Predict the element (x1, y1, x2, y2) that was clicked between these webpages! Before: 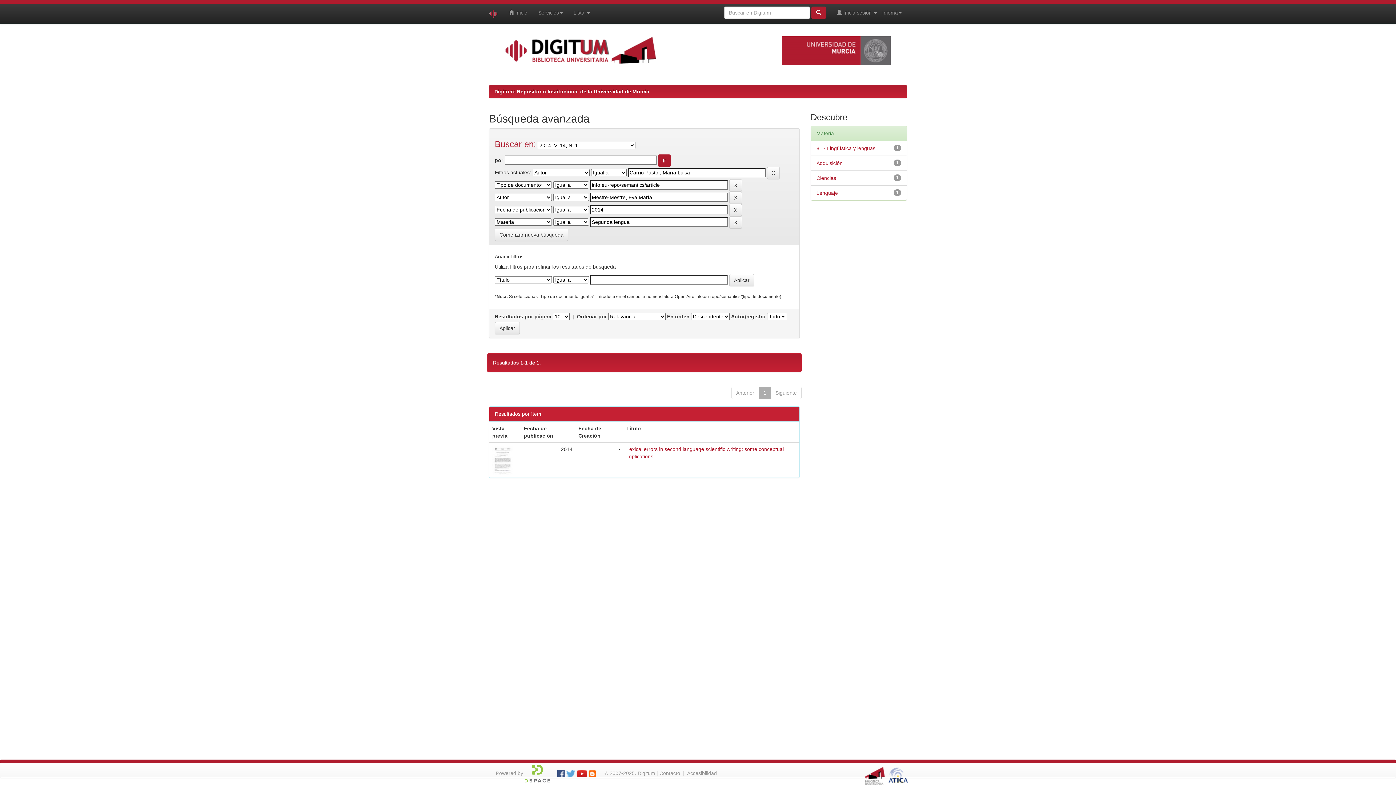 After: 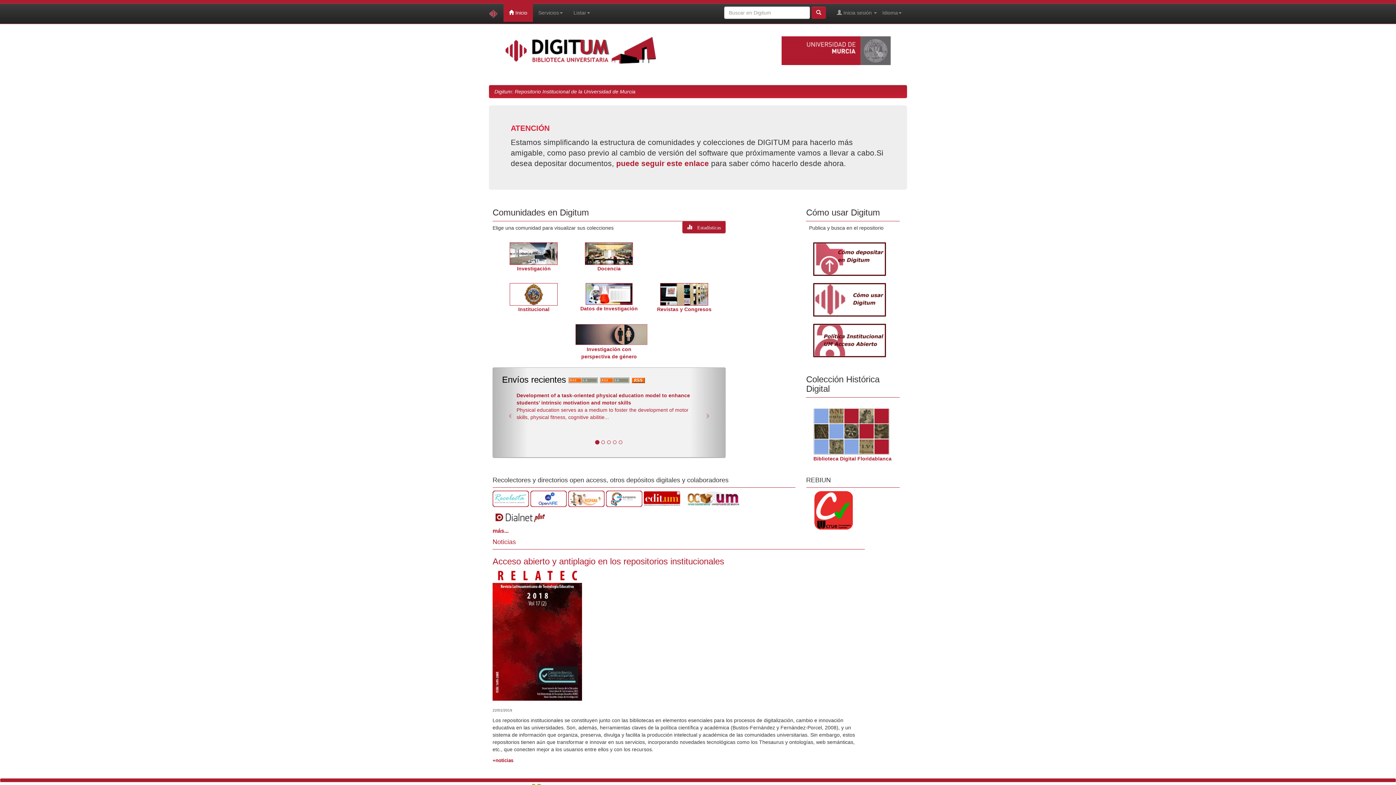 Action: bbox: (494, 88, 649, 94) label: Digitum: Repositorio Institucional de la Universidad de Murcia